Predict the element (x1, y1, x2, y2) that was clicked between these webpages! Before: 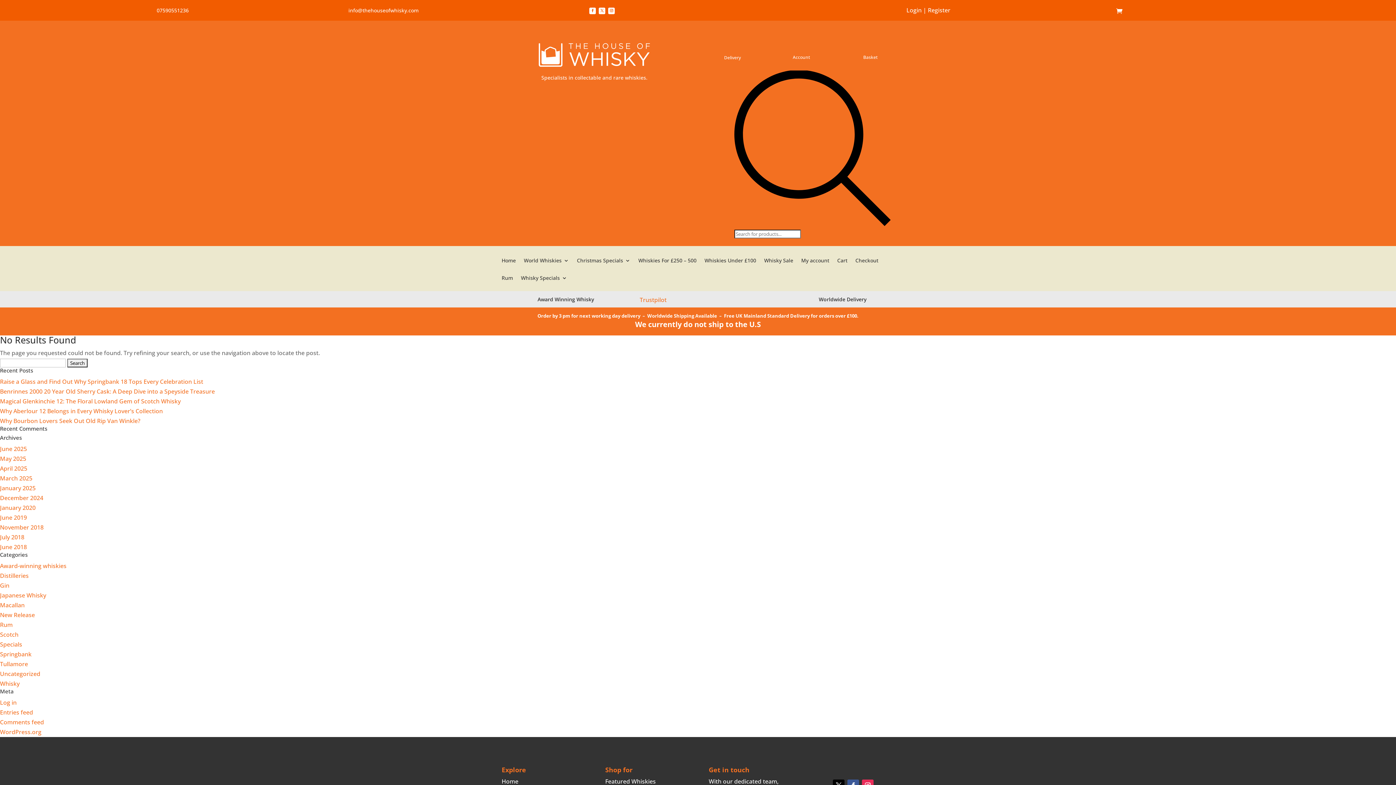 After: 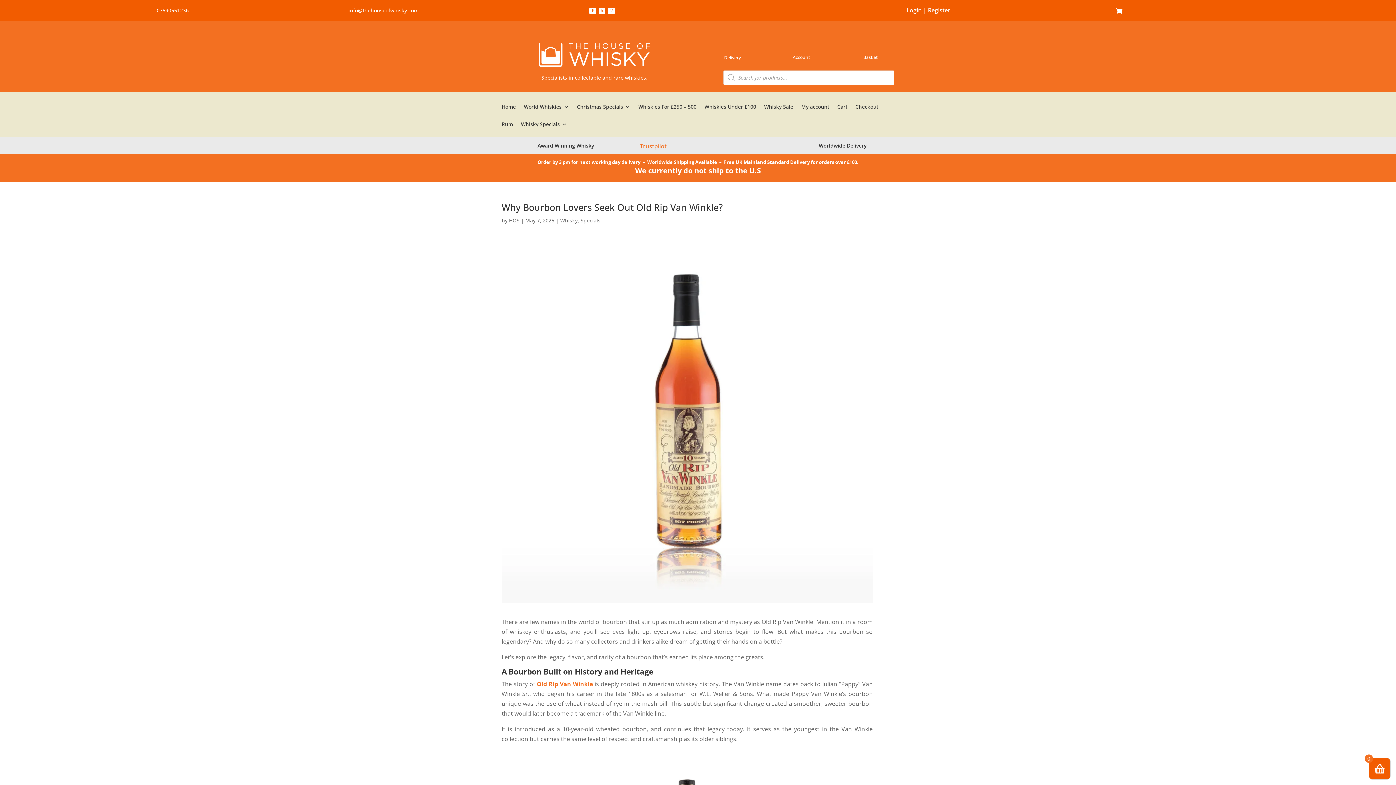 Action: label: Why Bourbon Lovers Seek Out Old Rip Van Winkle? bbox: (0, 417, 140, 425)